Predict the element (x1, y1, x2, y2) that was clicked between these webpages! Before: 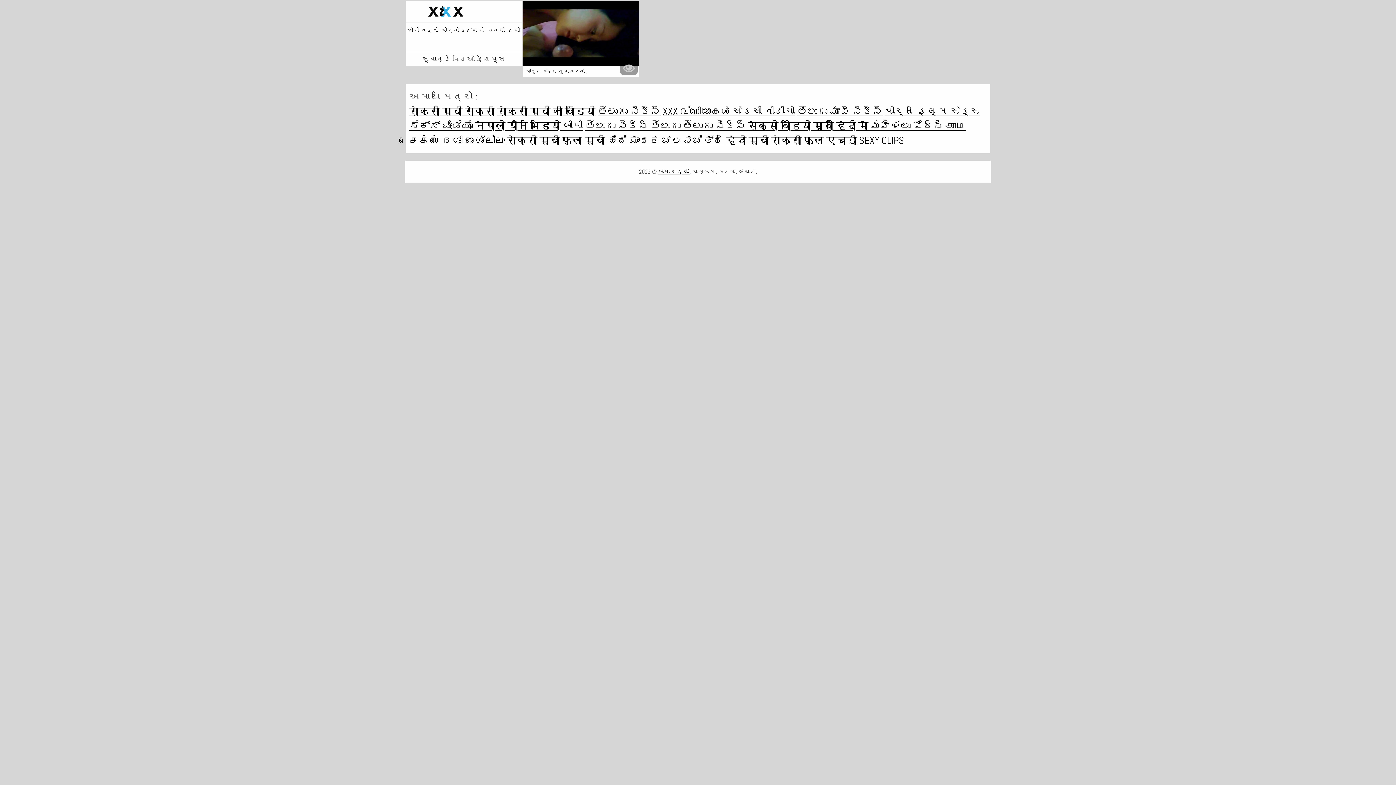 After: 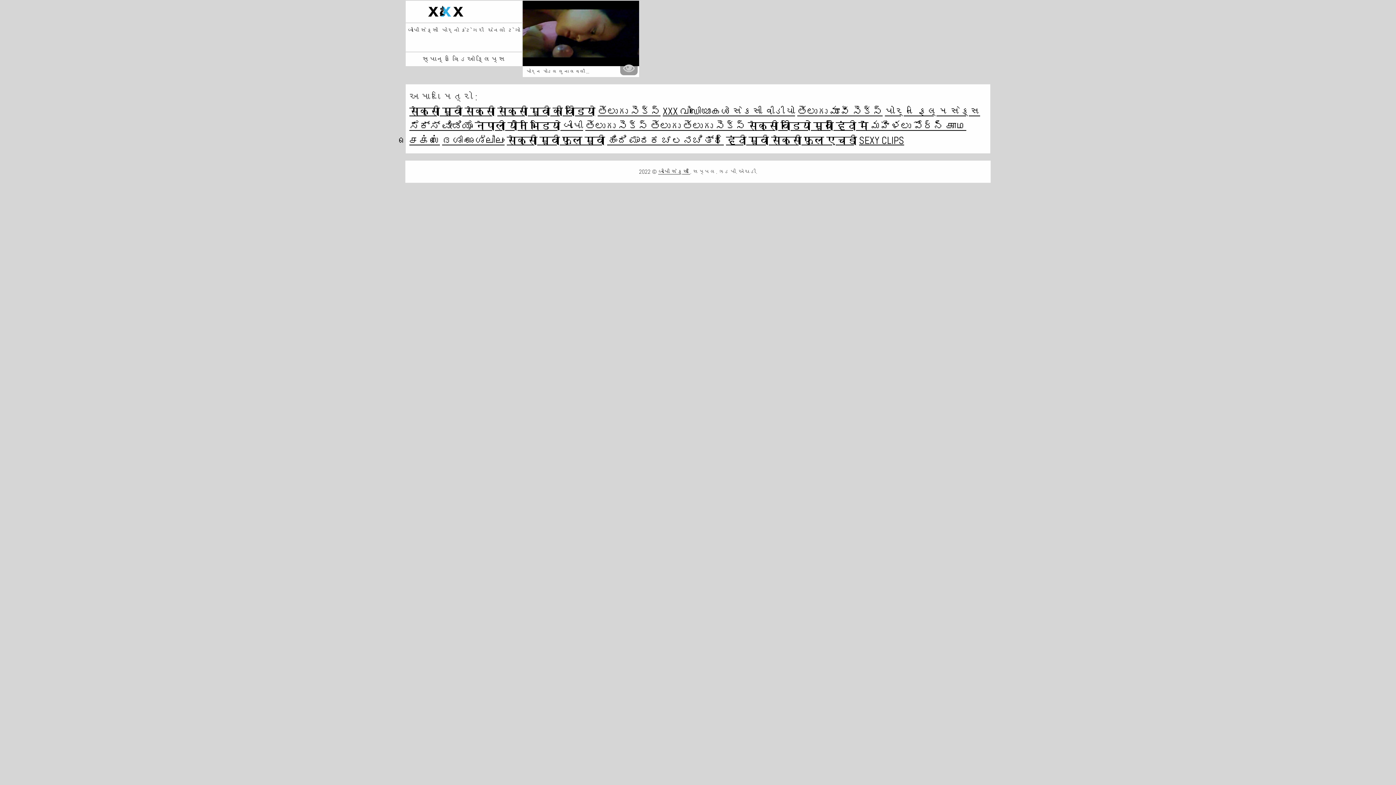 Action: label: સેકસી વીડીયો bbox: (732, 105, 795, 117)